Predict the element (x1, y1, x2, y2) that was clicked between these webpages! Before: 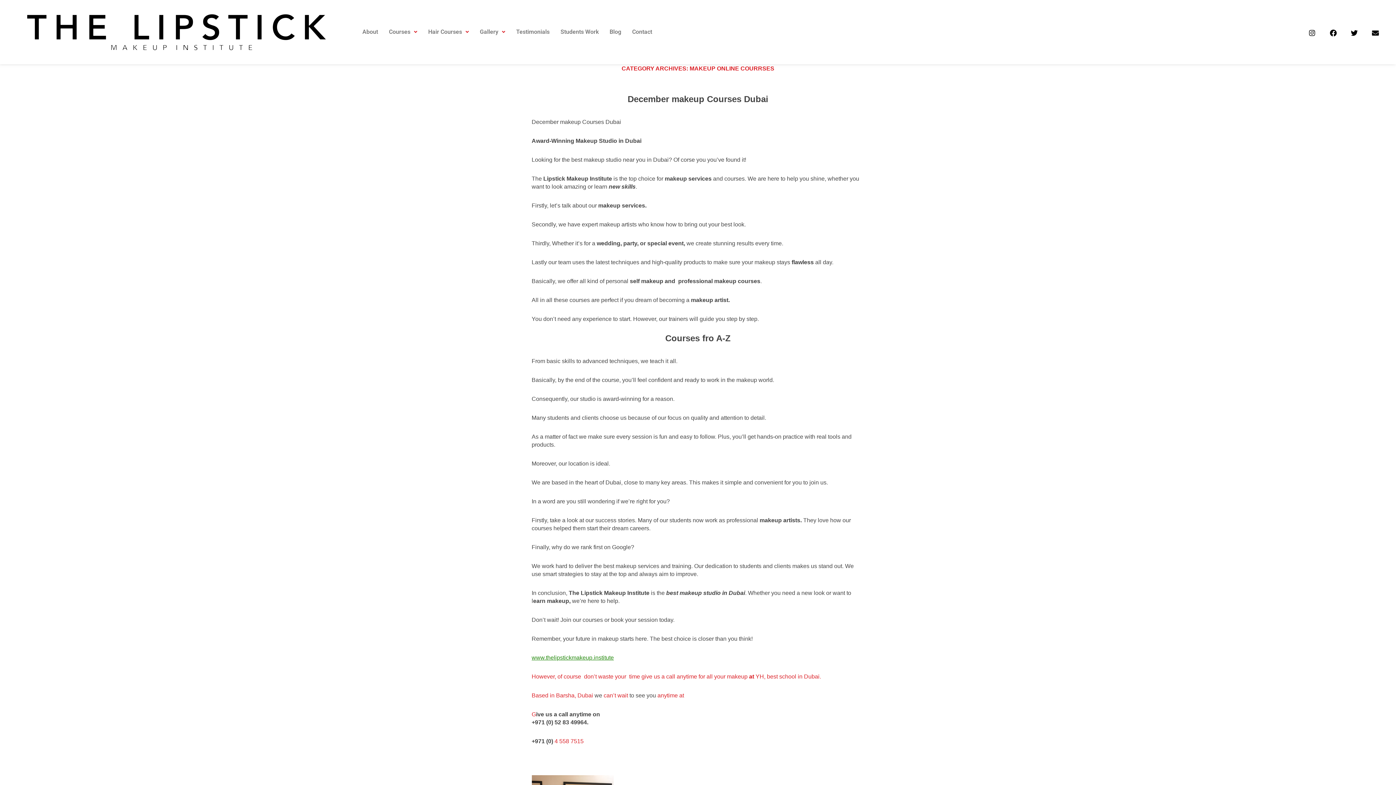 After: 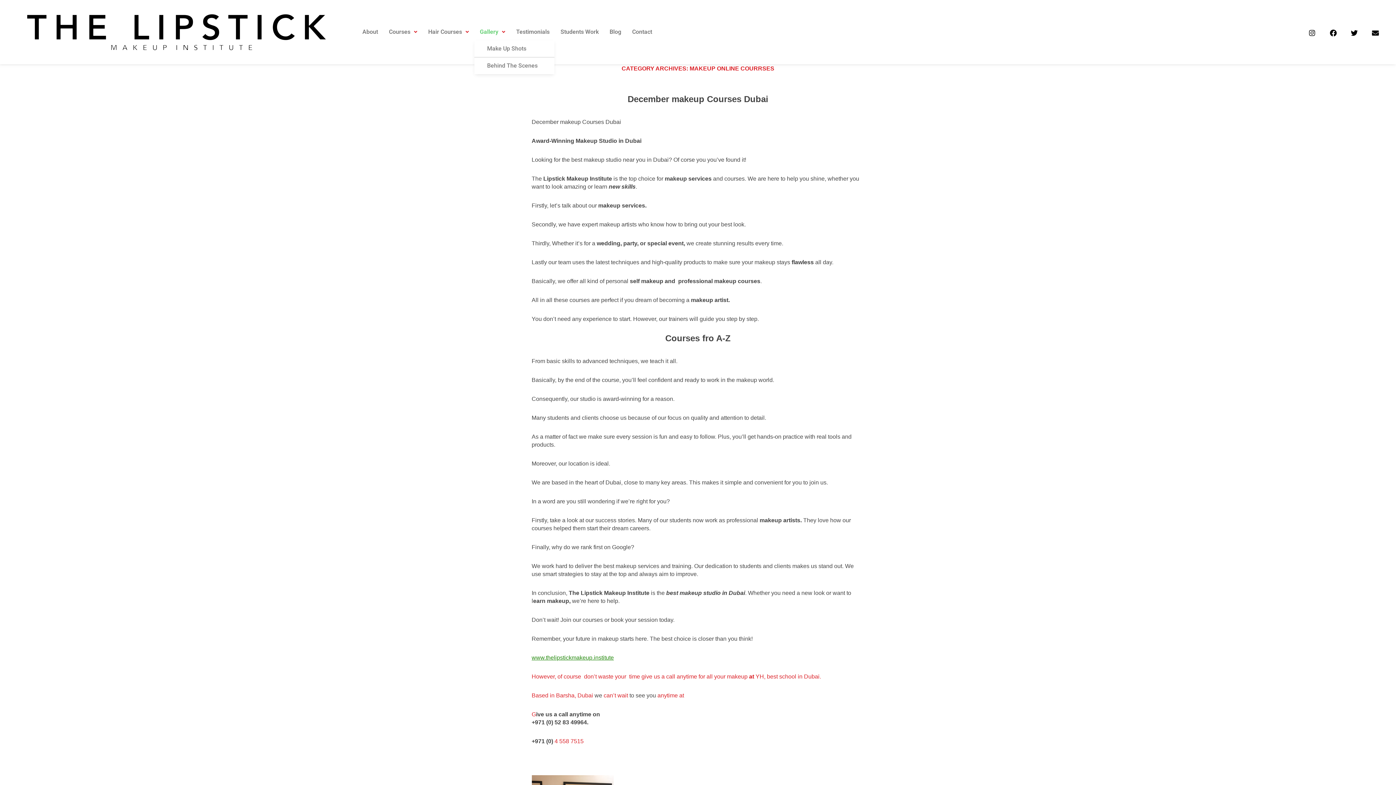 Action: label: Gallery bbox: (474, 23, 510, 40)